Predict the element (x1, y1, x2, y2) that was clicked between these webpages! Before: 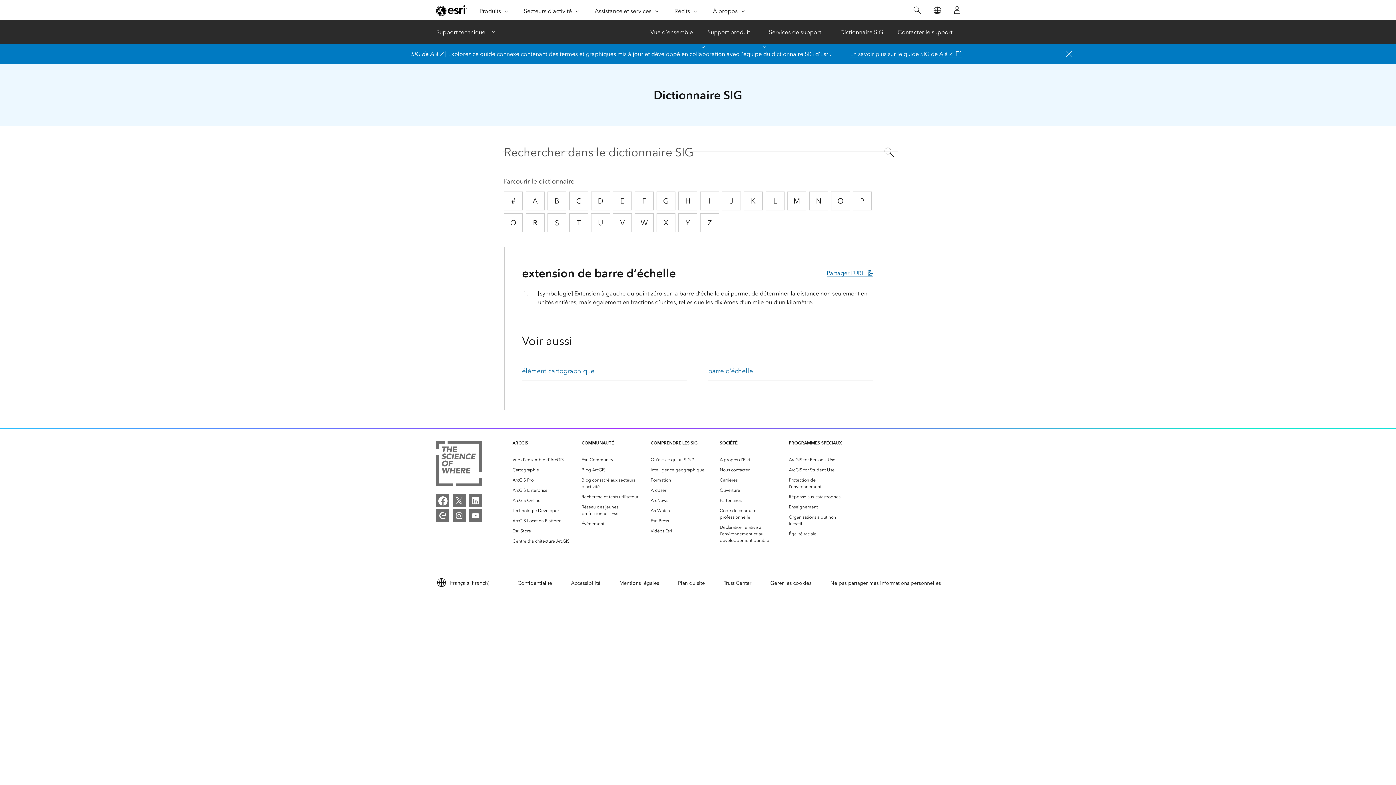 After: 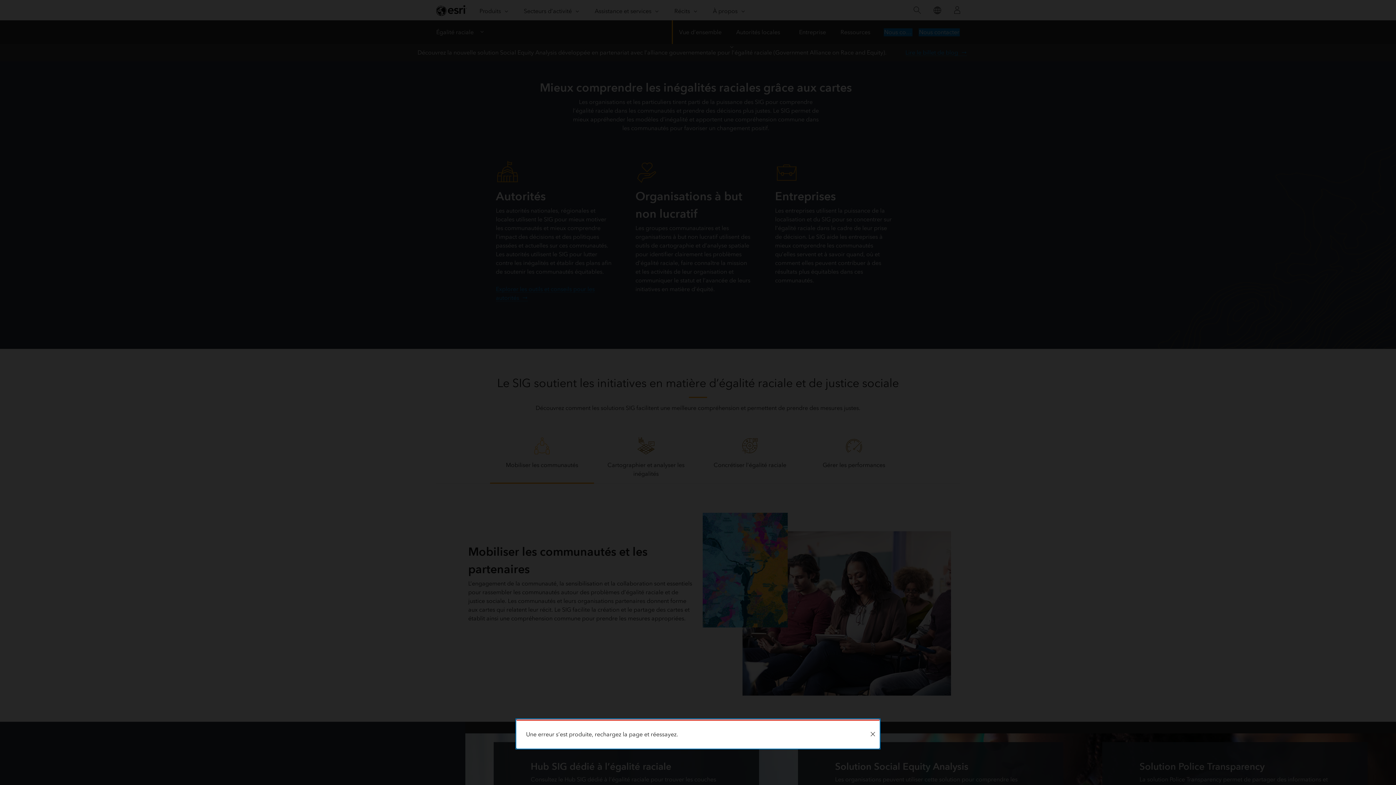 Action: bbox: (789, 530, 816, 537) label: Égalité raciale